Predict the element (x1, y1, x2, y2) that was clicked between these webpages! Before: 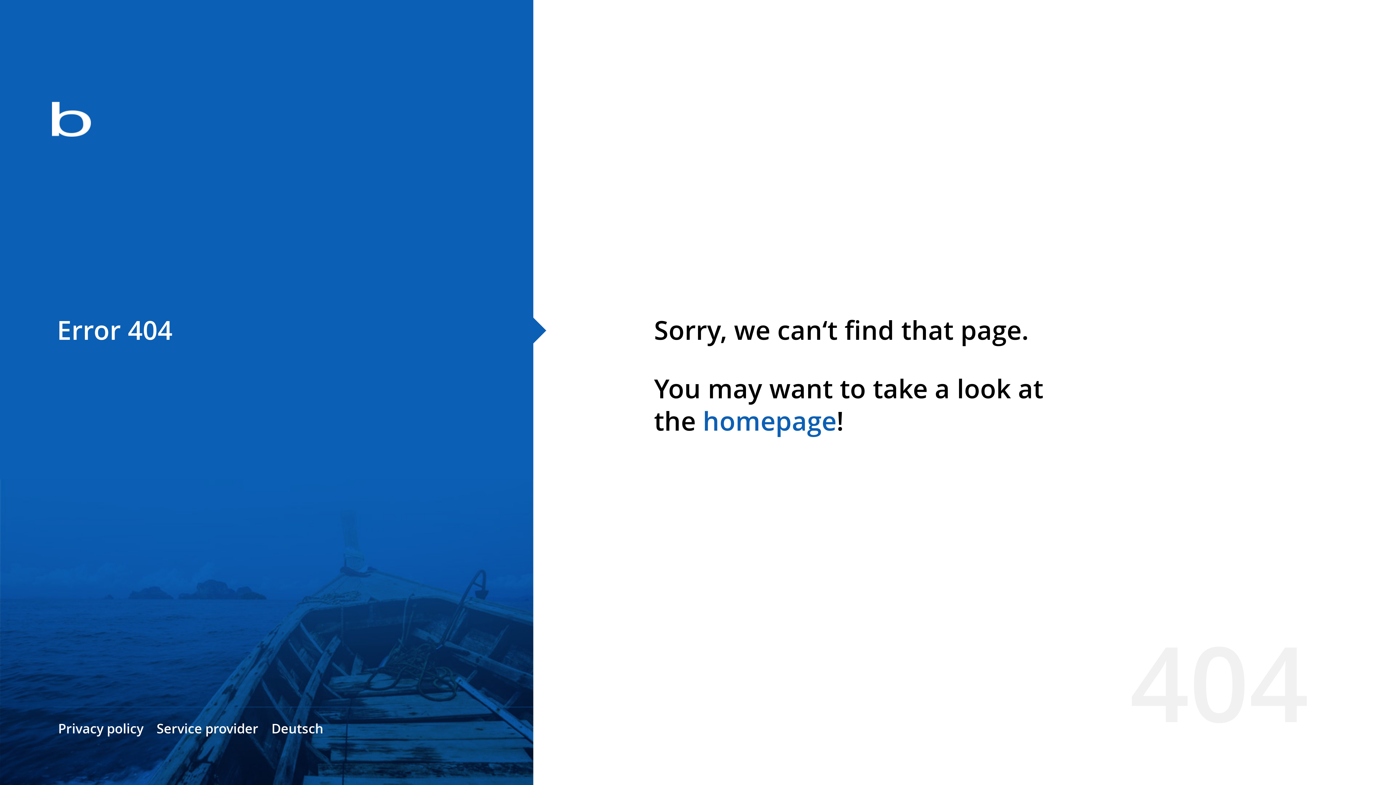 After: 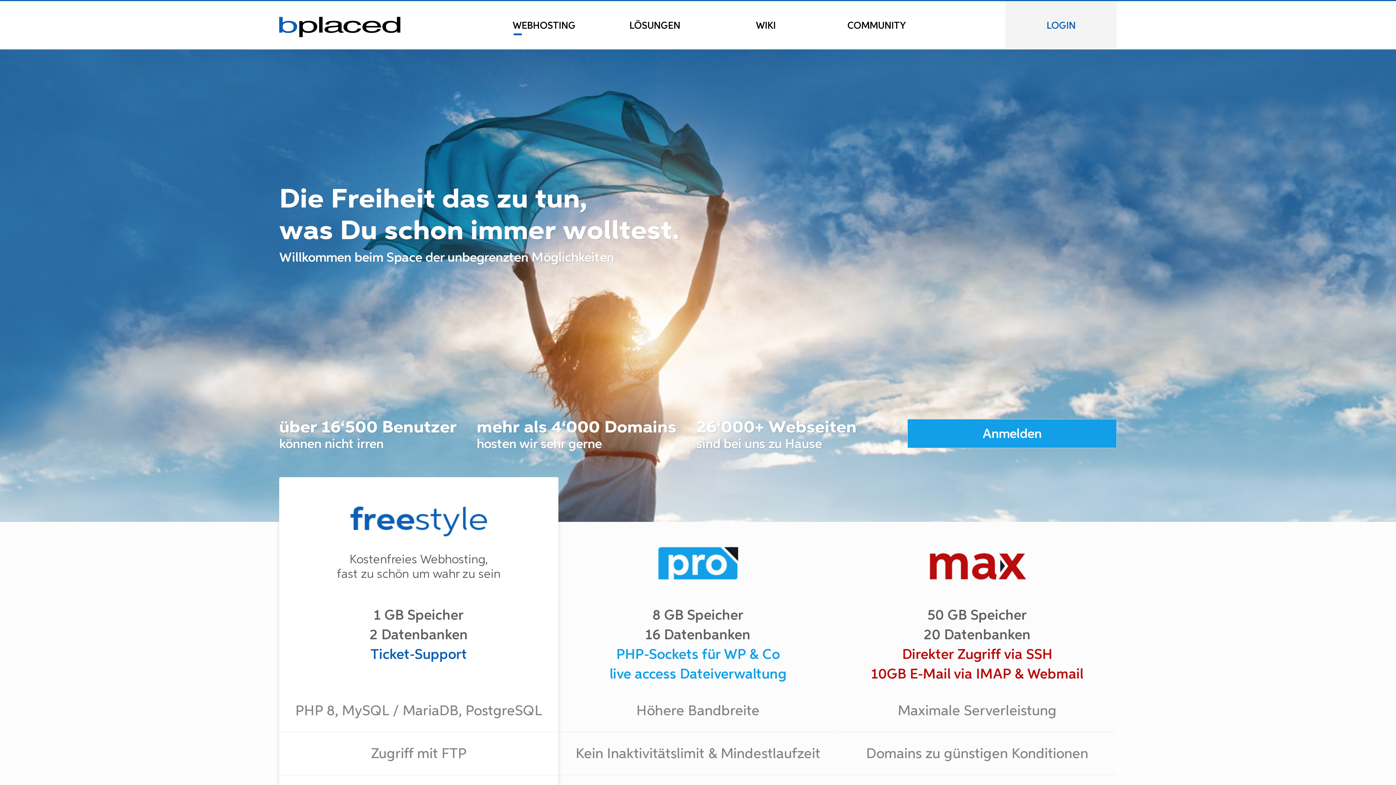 Action: bbox: (0, 78, 533, 163)